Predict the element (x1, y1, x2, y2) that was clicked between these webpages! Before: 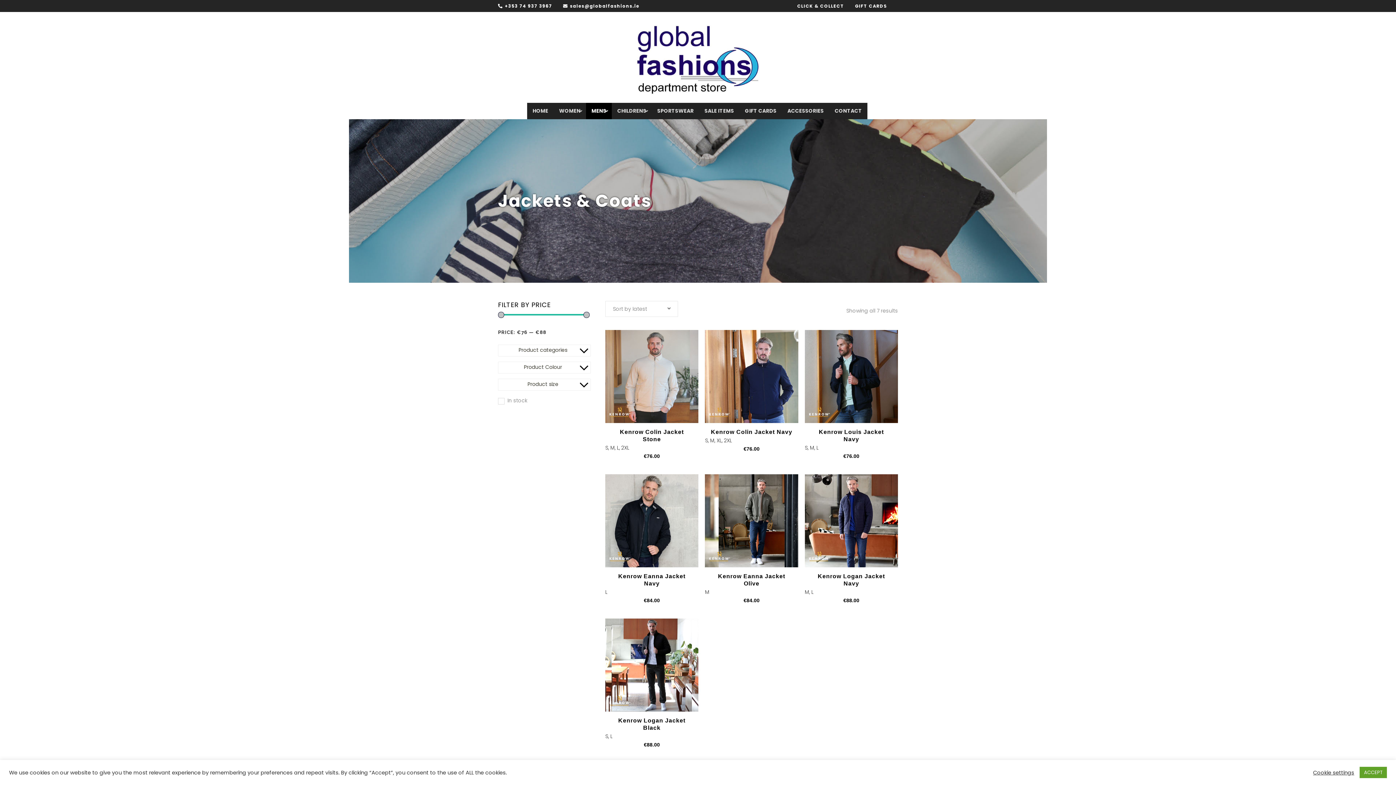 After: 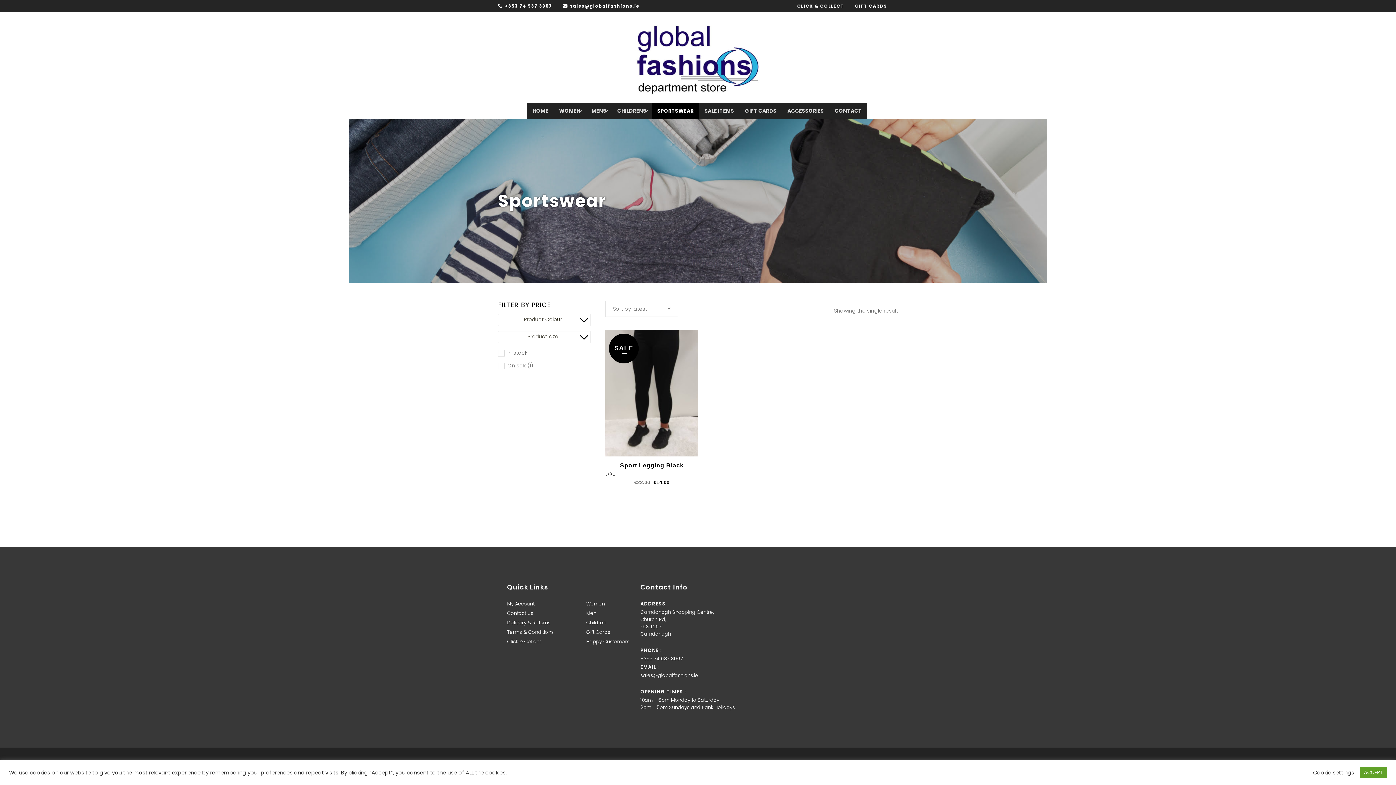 Action: bbox: (652, 102, 699, 119) label: SPORTSWEAR